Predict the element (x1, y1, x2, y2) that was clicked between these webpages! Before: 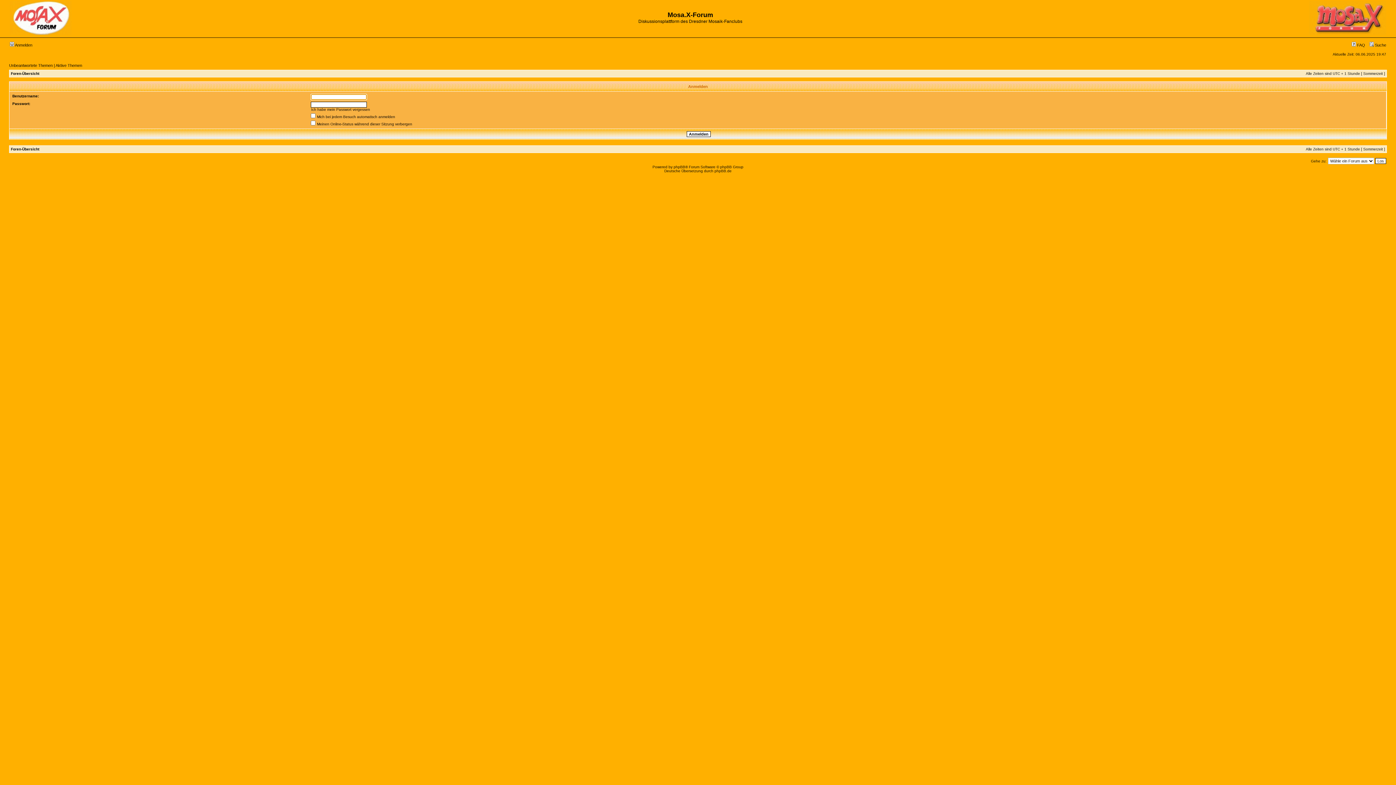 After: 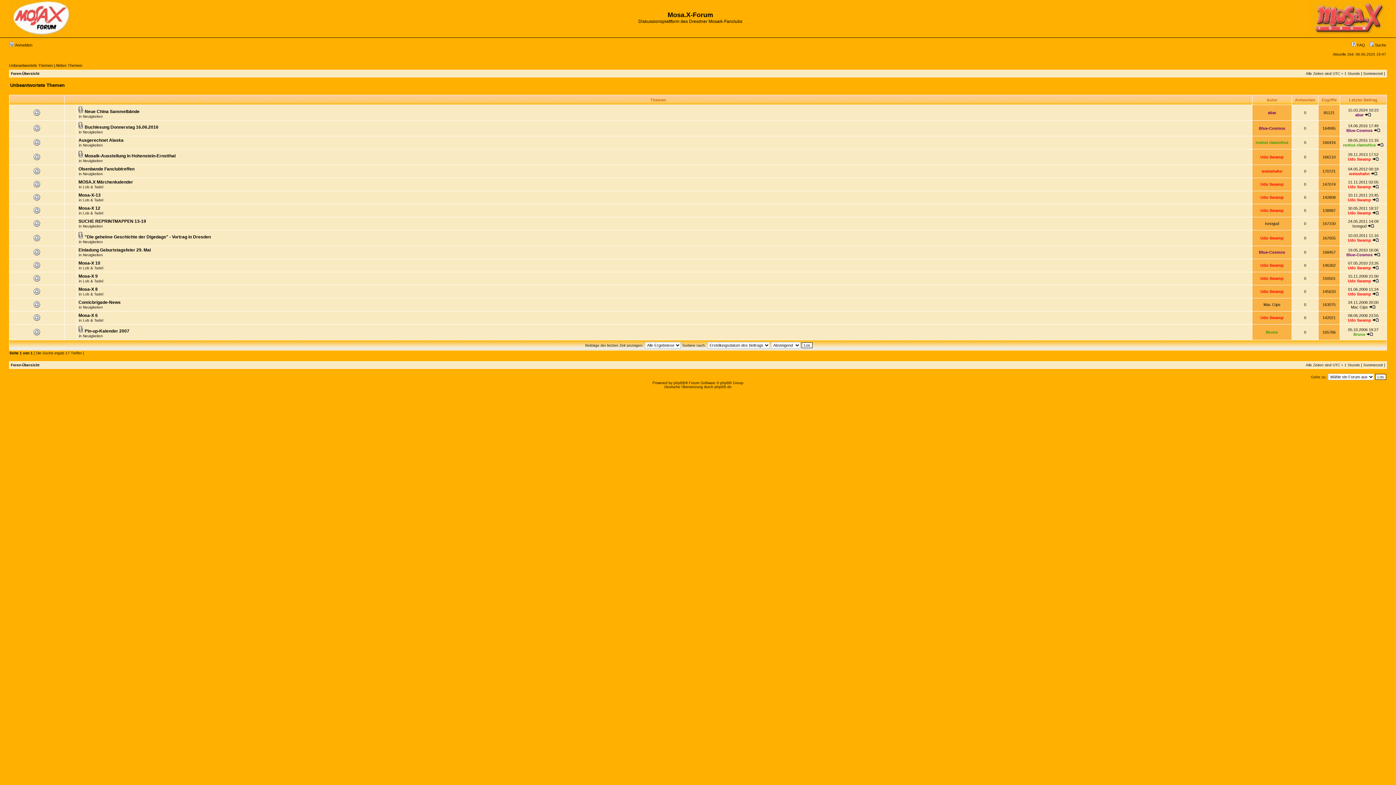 Action: bbox: (9, 63, 52, 67) label: Unbeantwortete Themen